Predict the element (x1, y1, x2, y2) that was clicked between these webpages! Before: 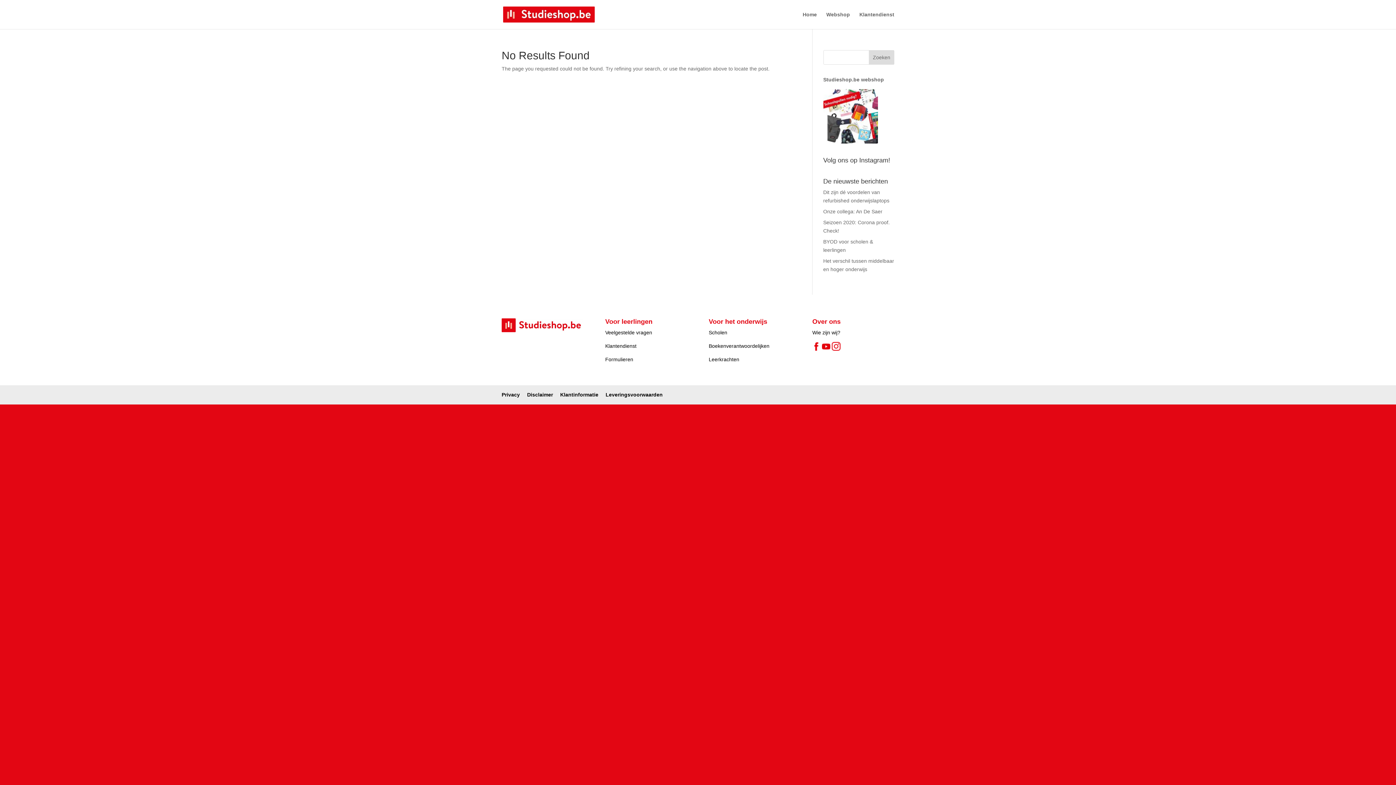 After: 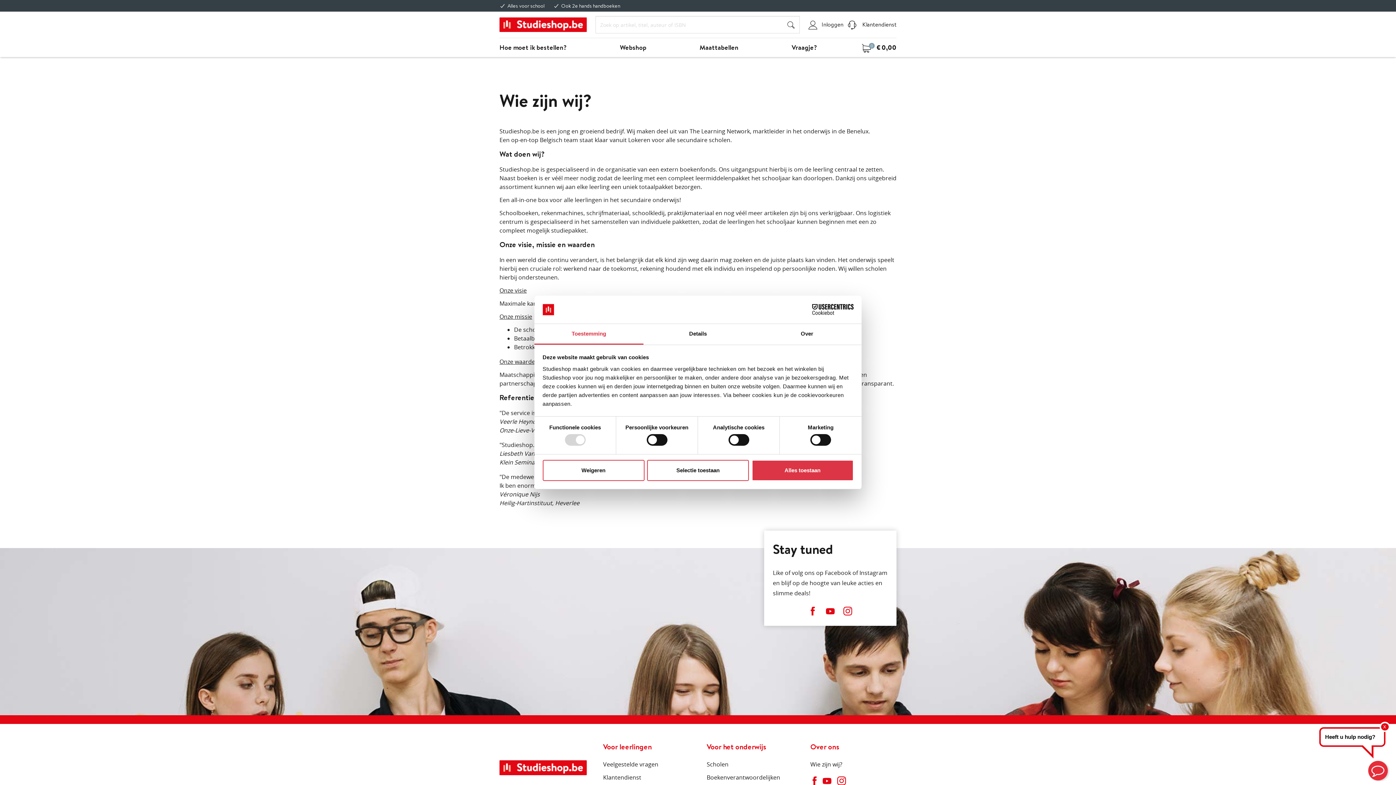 Action: label: Wie zijn wij? bbox: (812, 329, 840, 335)